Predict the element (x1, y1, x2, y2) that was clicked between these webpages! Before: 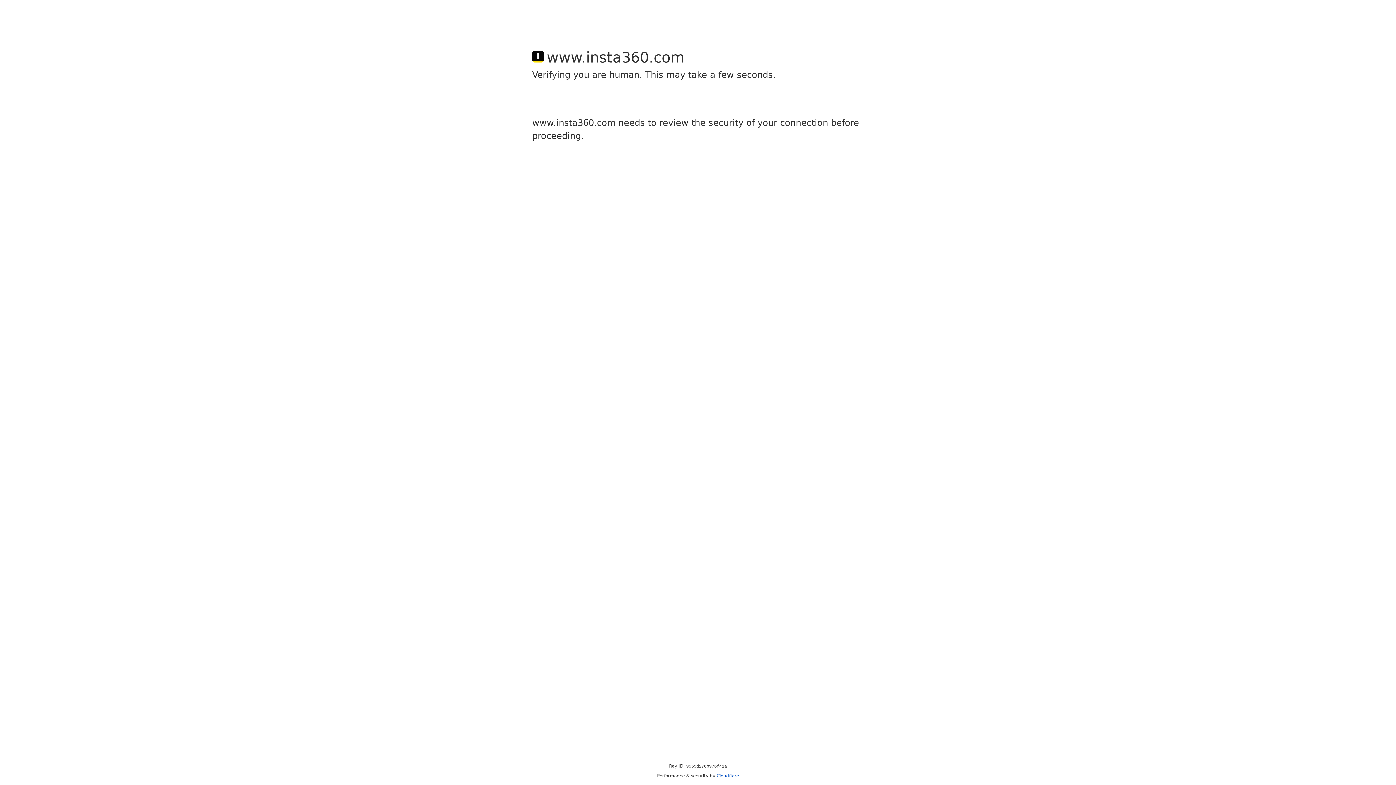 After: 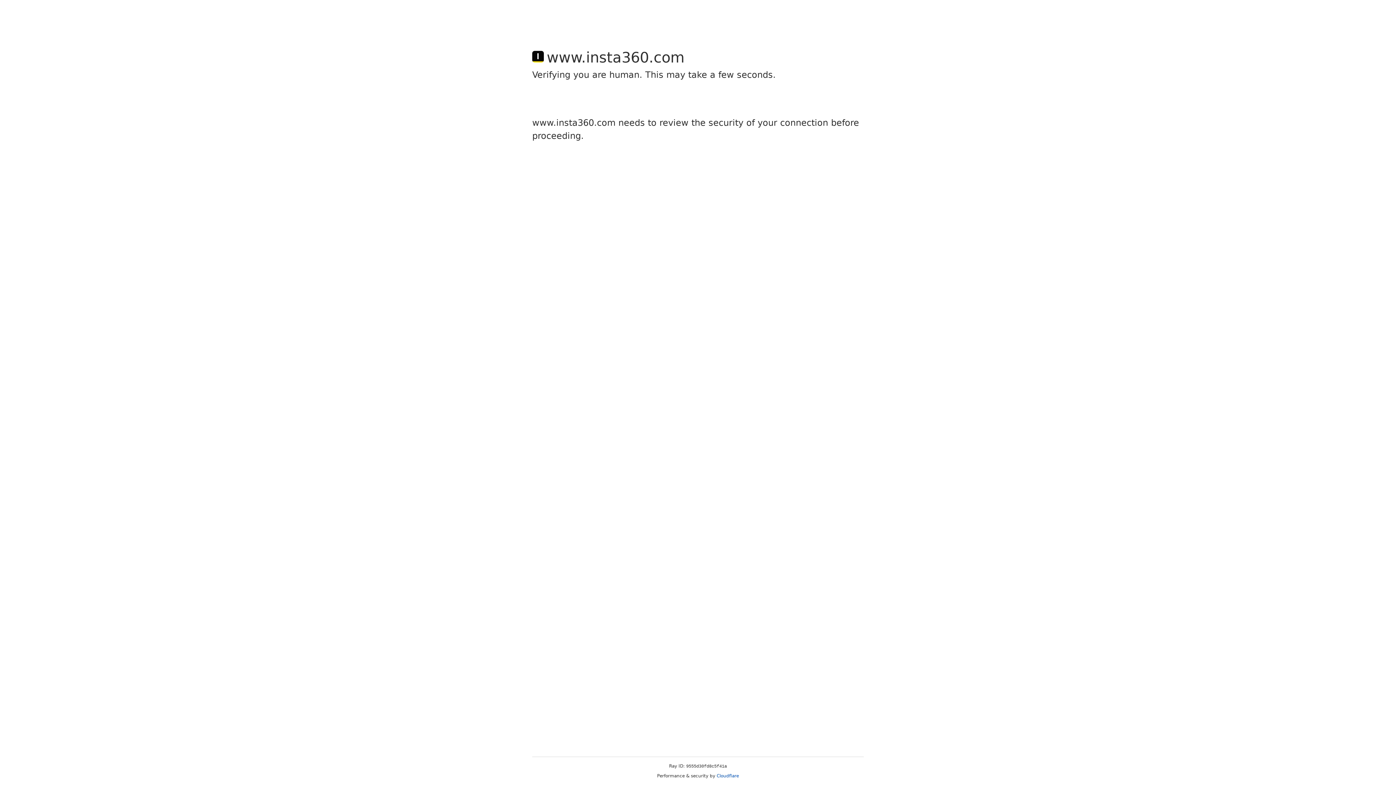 Action: label: Cloudflare bbox: (716, 773, 739, 778)